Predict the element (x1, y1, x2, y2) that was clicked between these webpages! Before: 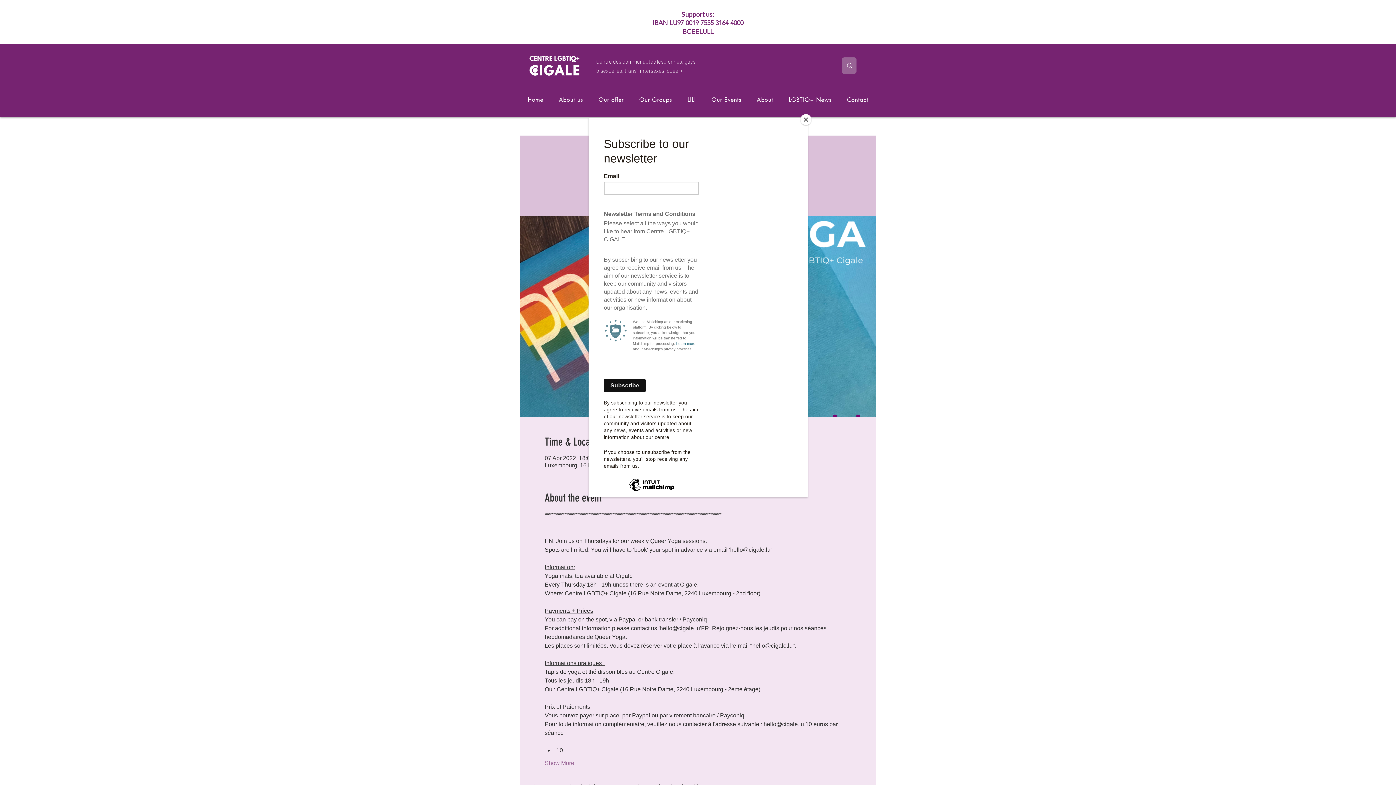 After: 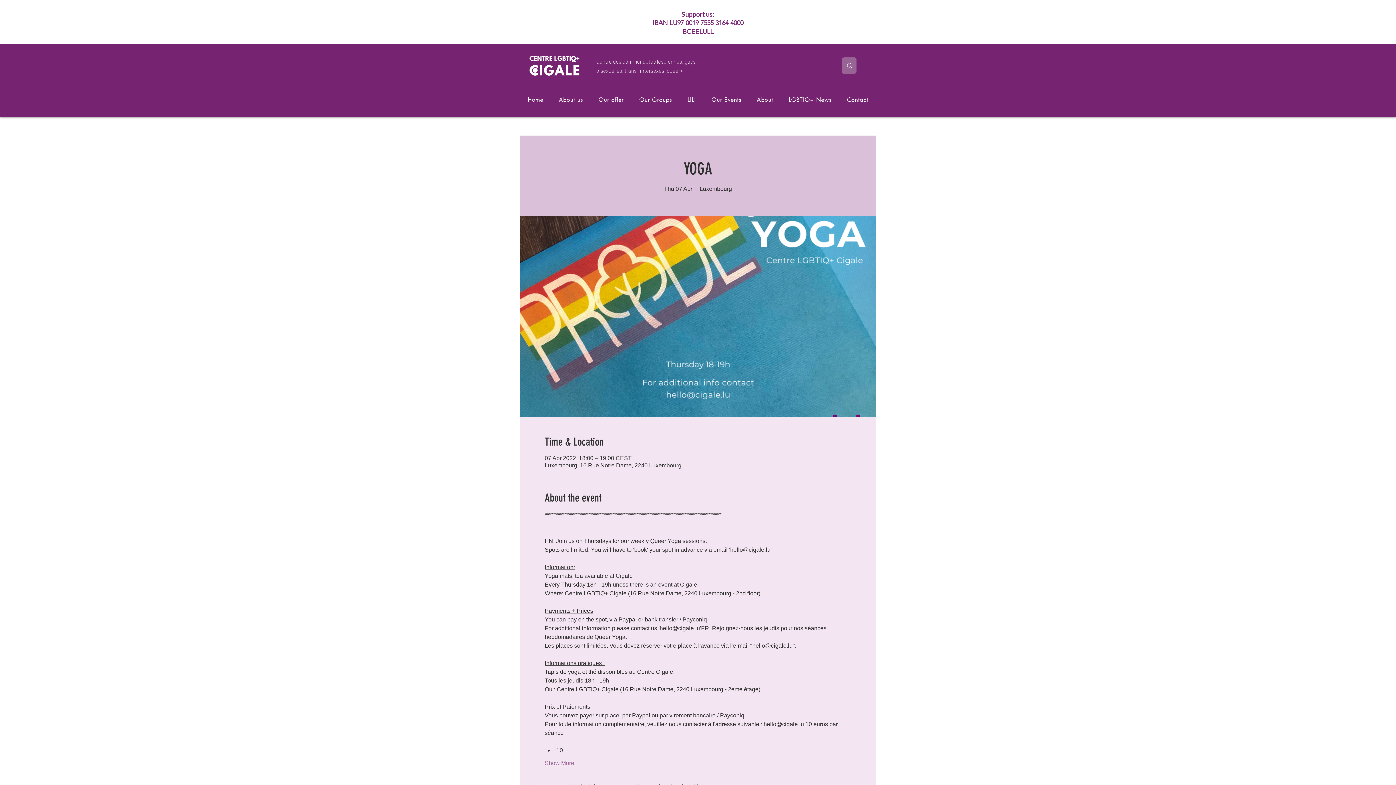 Action: label: Close bbox: (800, 114, 811, 125)